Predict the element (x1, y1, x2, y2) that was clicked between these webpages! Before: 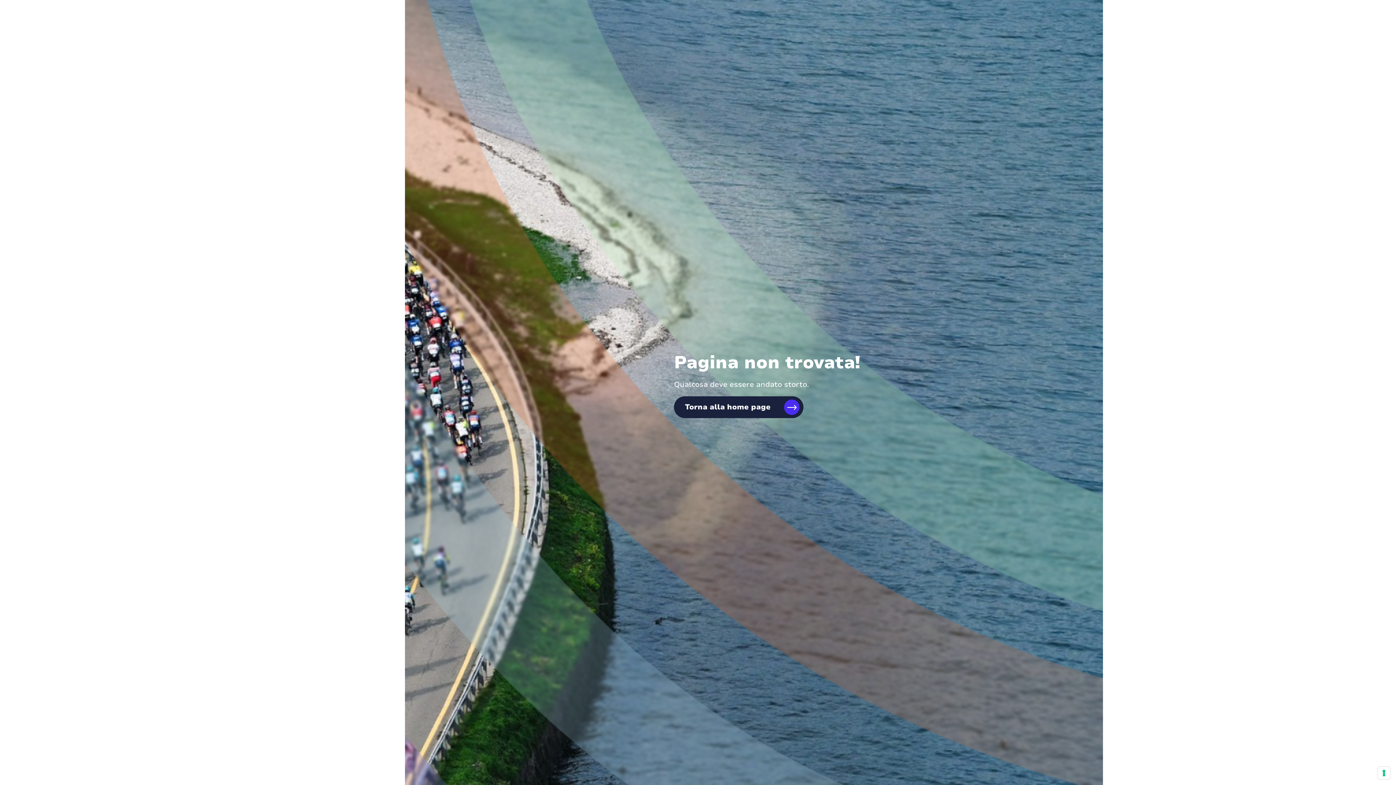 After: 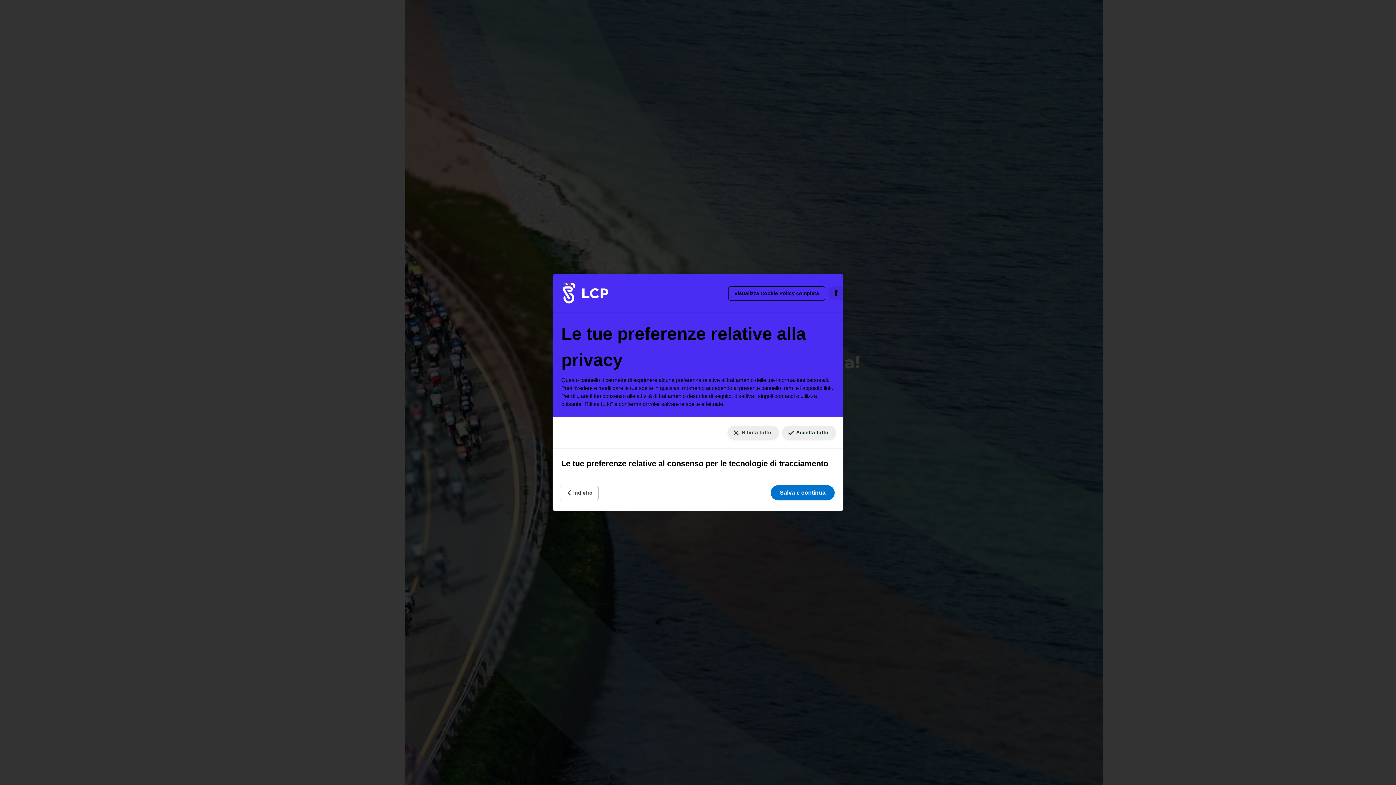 Action: bbox: (1378, 767, 1390, 779) label: Le tue preferenze relative al consenso per le tecnologie di tracciamento